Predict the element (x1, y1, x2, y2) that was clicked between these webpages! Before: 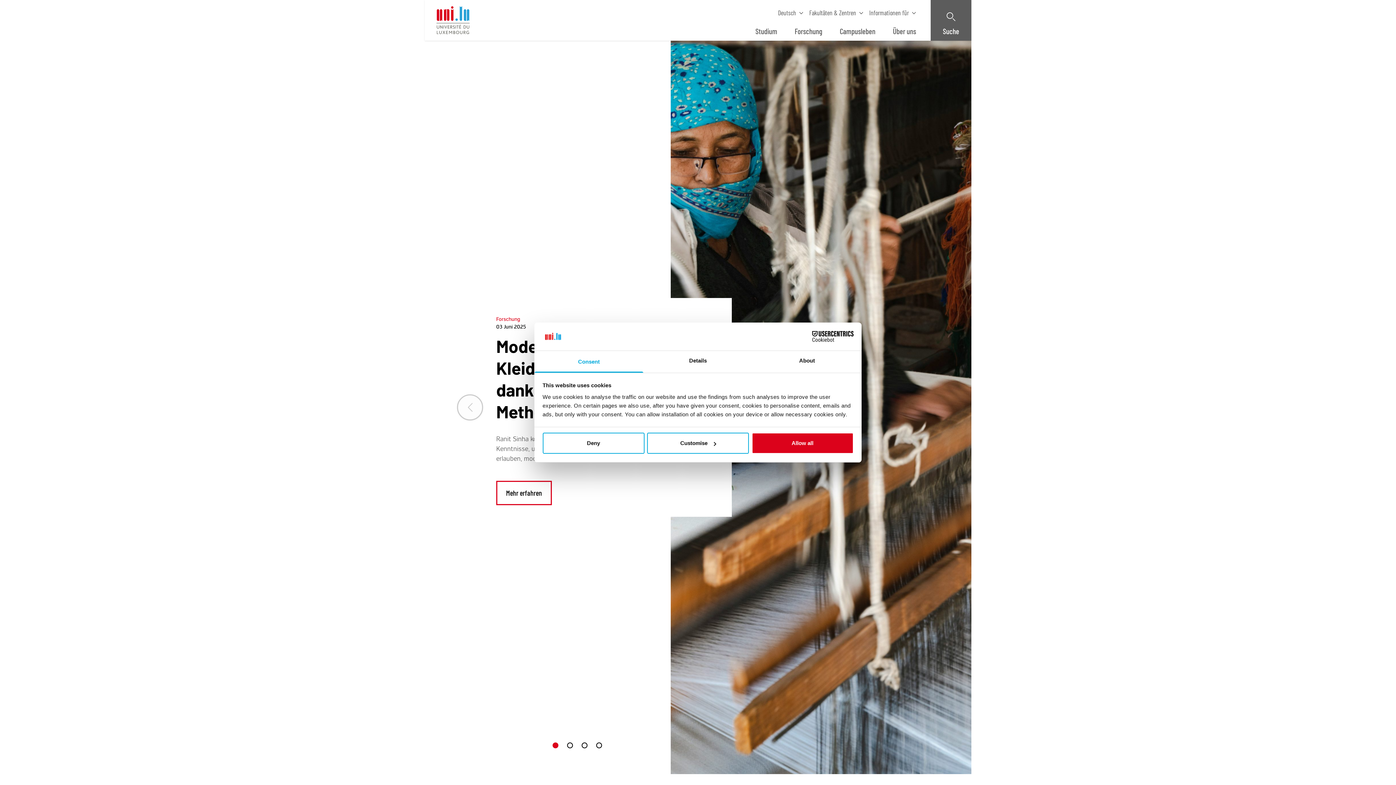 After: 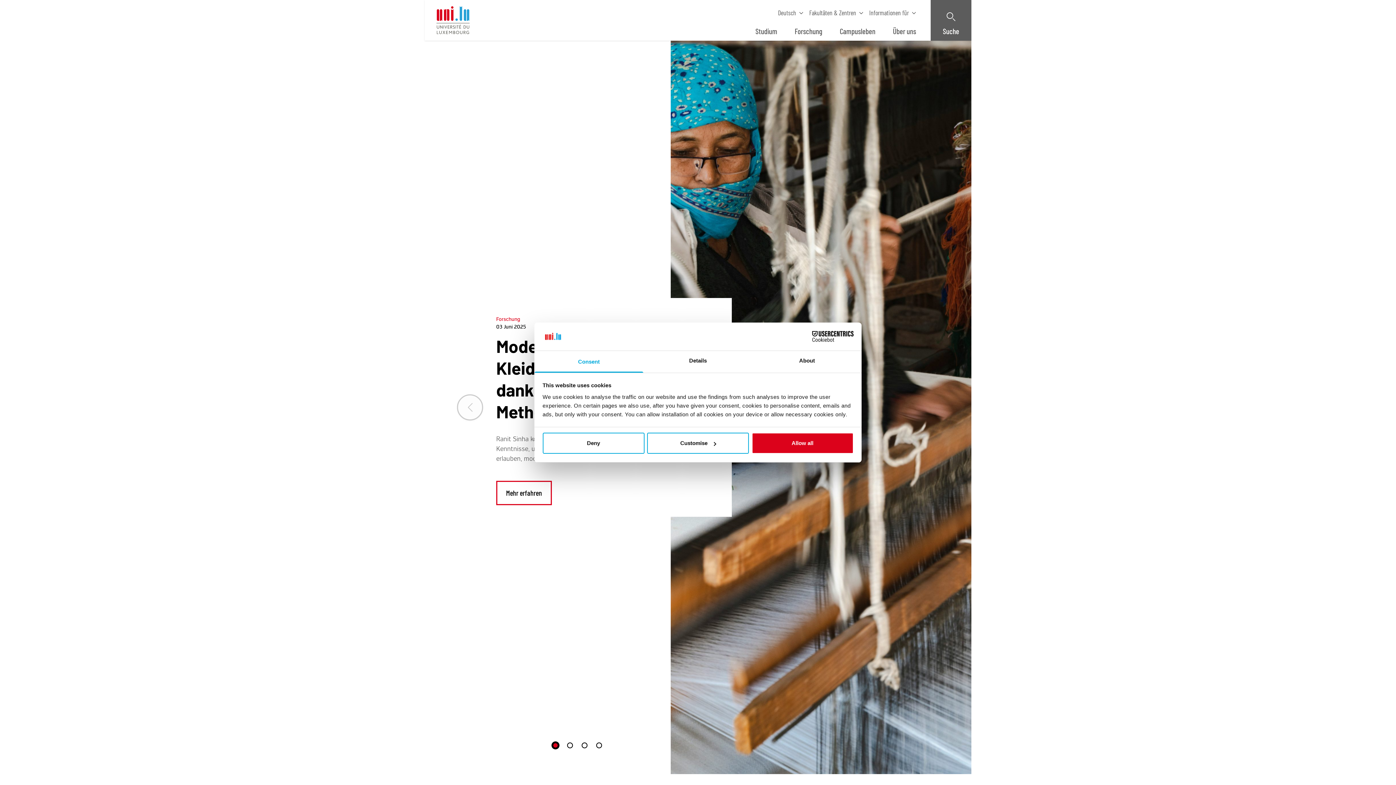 Action: bbox: (552, 742, 558, 748) label: Go to slide 1